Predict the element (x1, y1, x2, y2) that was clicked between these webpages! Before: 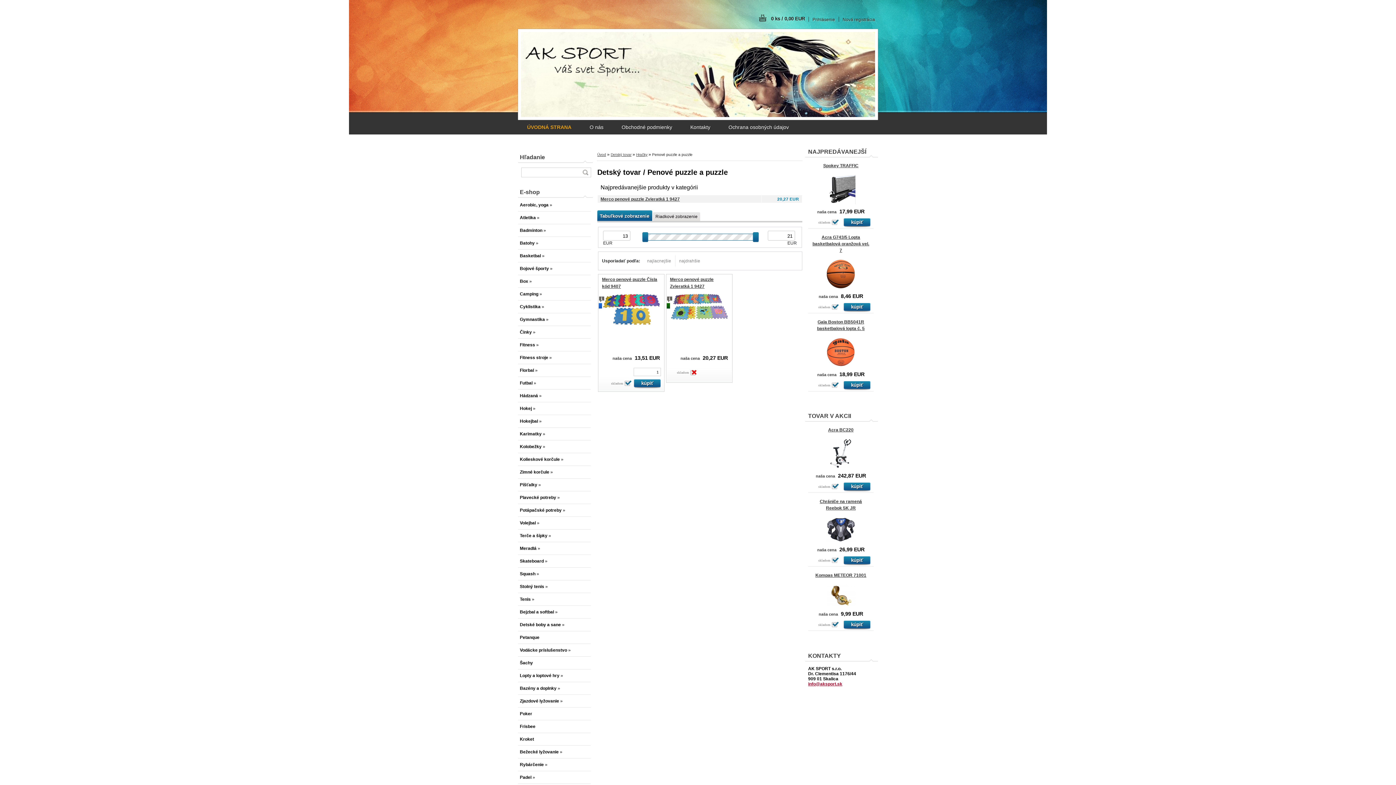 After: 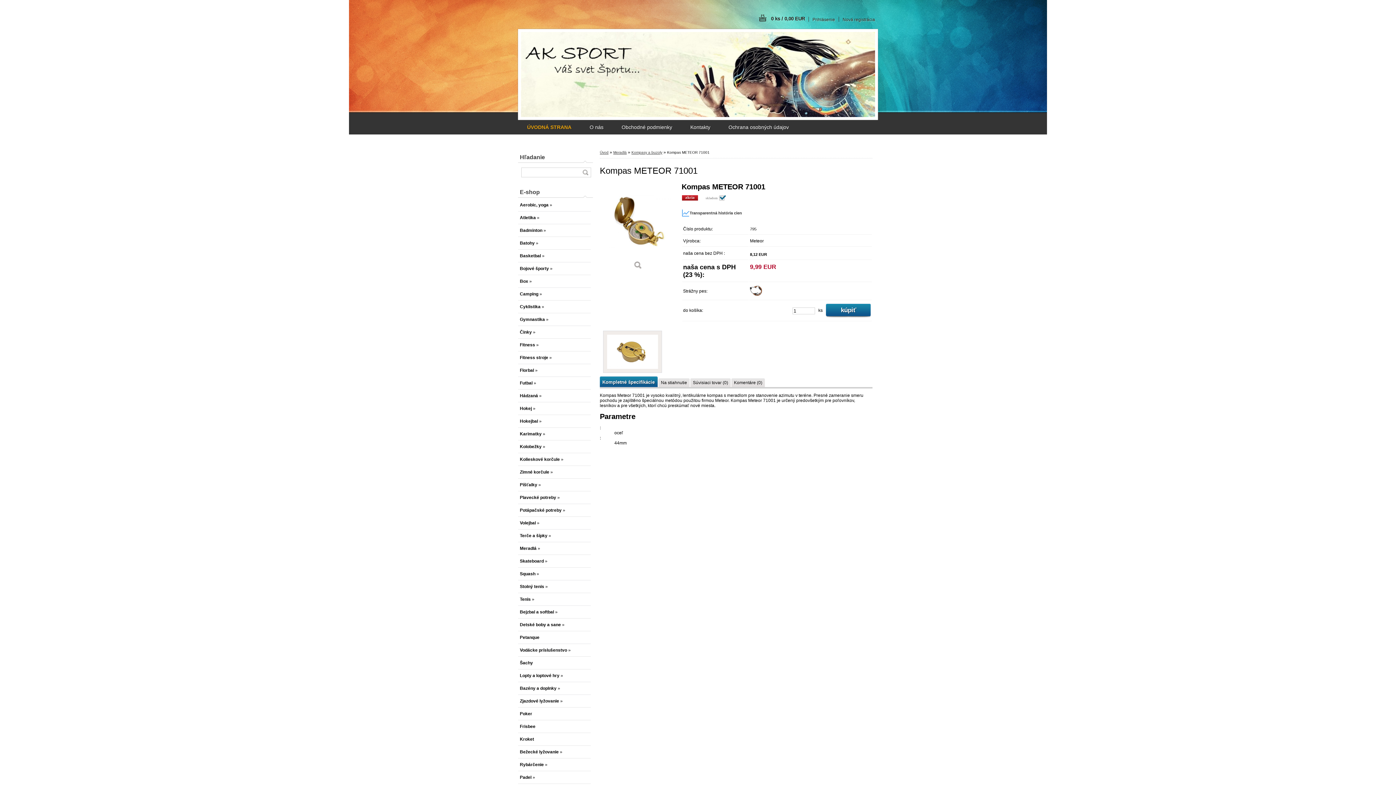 Action: bbox: (824, 604, 857, 609)